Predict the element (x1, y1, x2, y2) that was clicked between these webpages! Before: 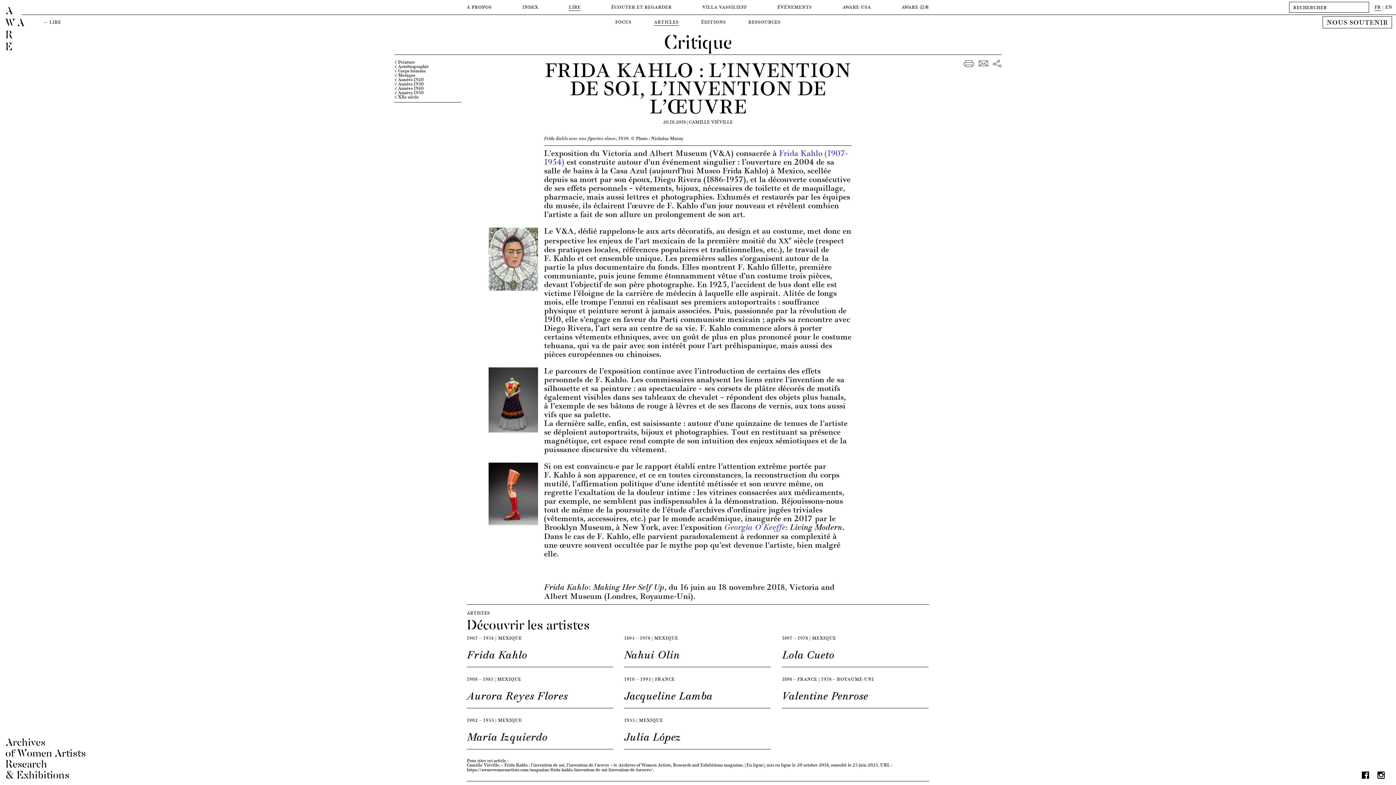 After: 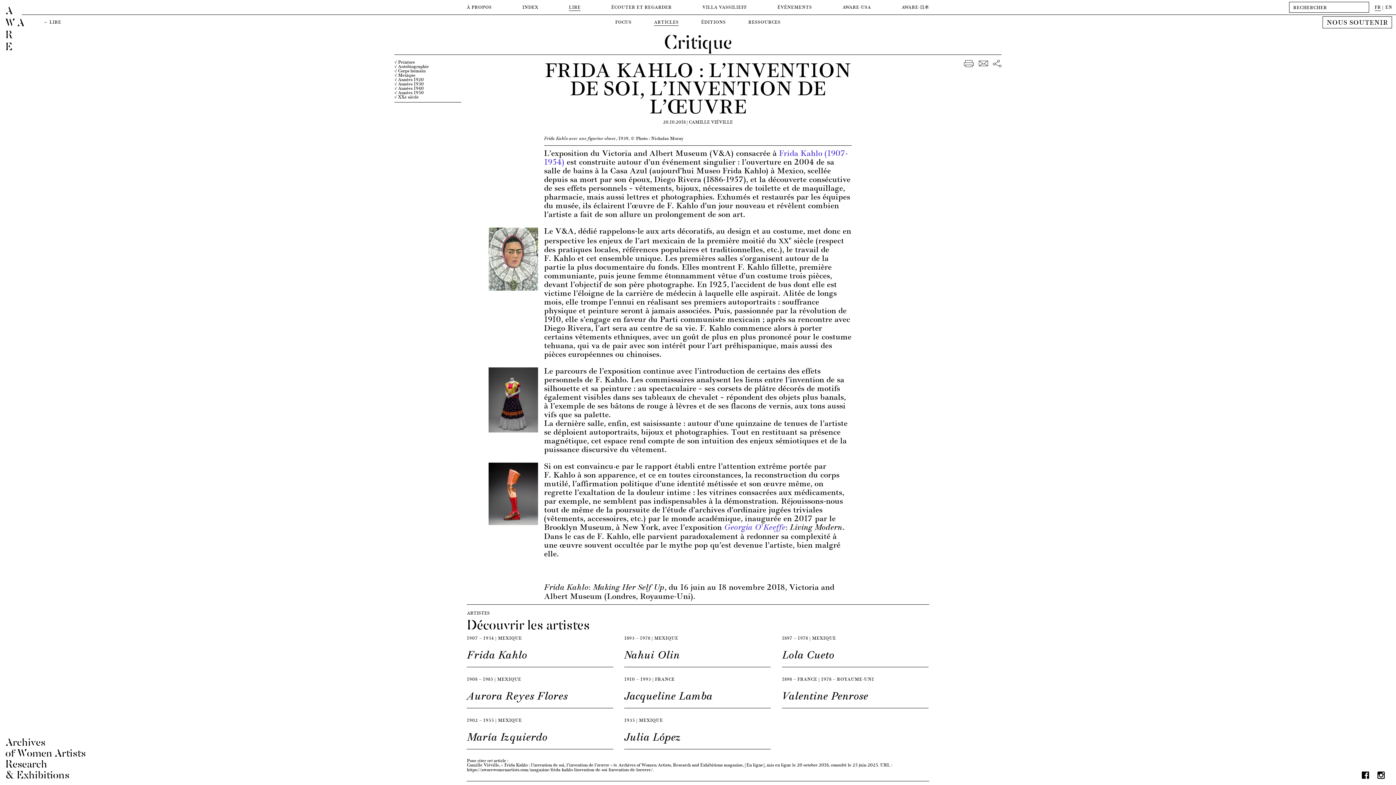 Action: bbox: (1375, 3, 1381, 10) label: FR